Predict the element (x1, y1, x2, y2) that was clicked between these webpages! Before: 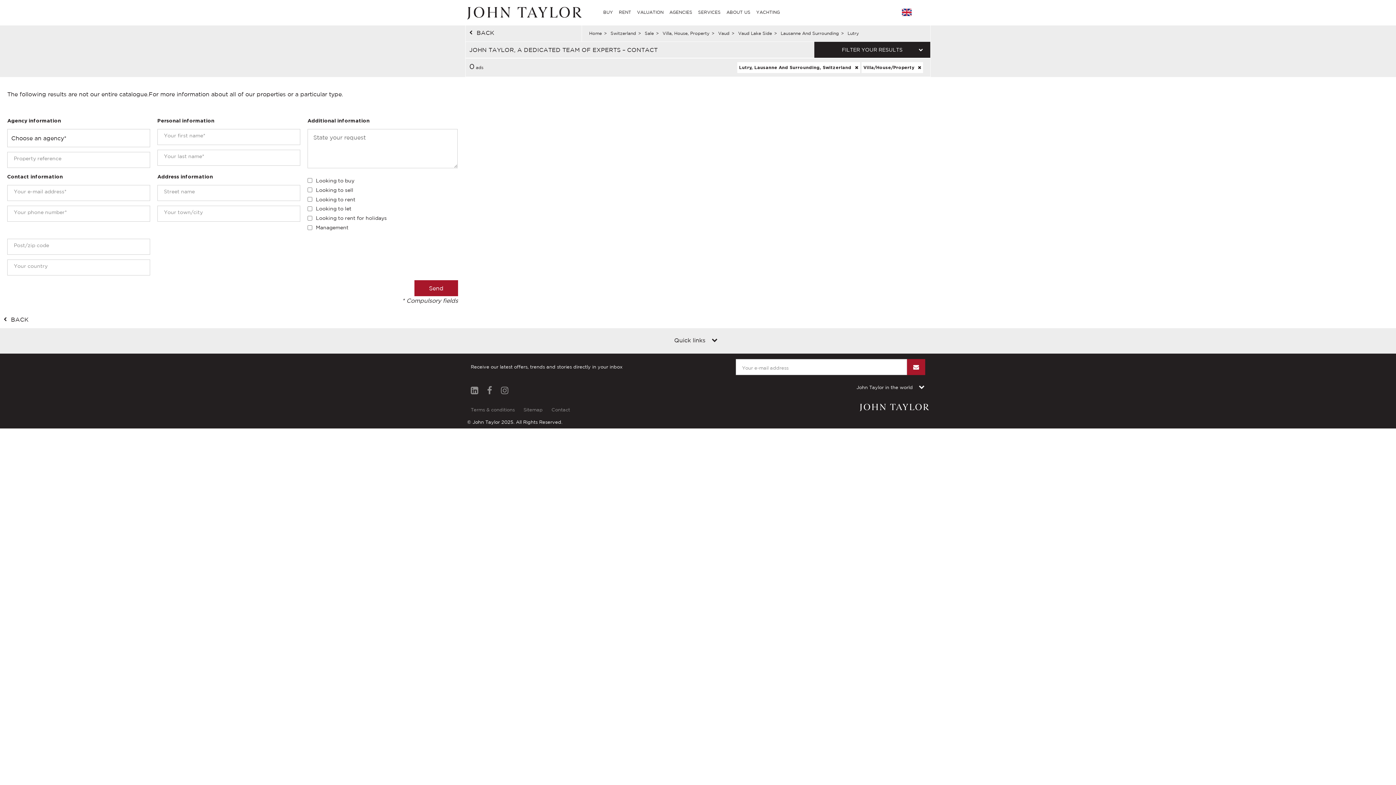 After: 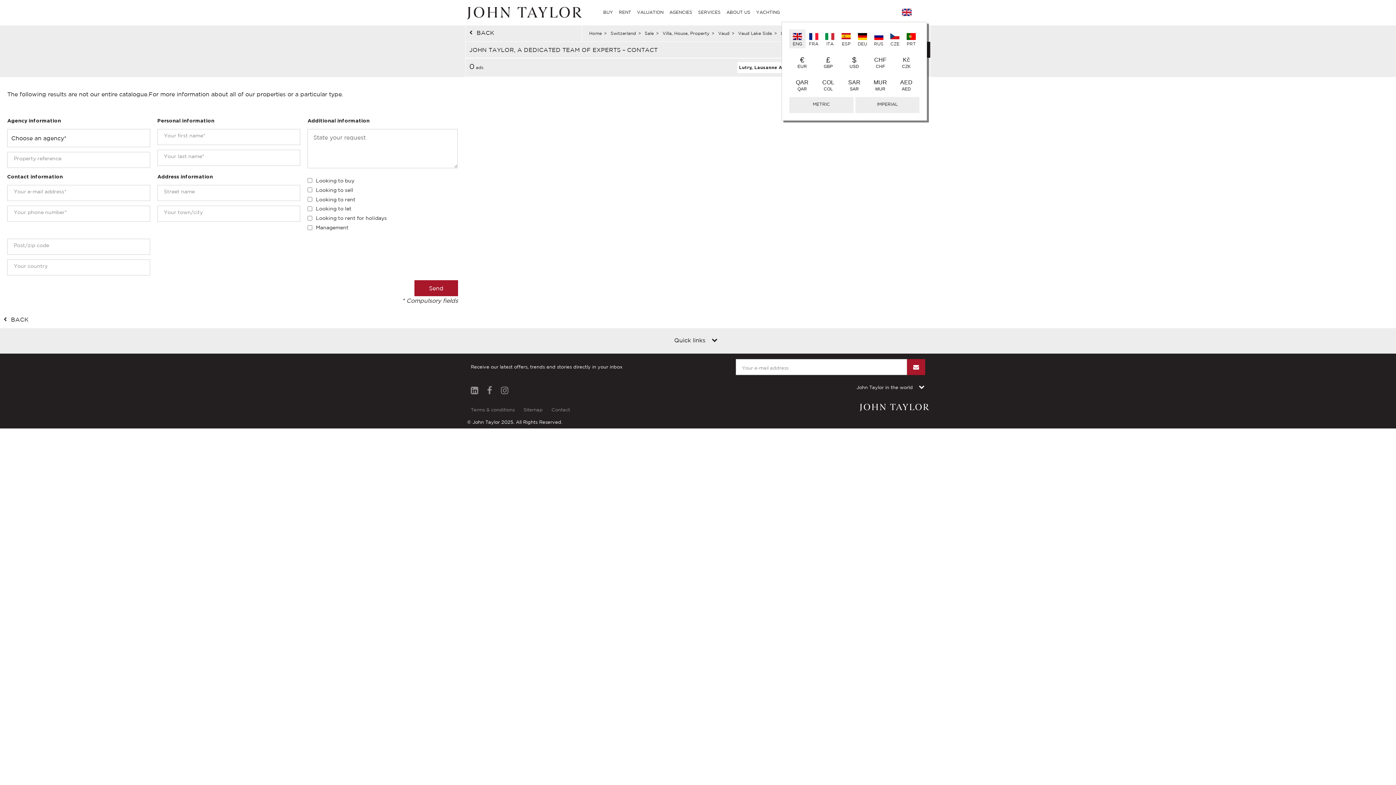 Action: bbox: (891, 3, 930, 21)